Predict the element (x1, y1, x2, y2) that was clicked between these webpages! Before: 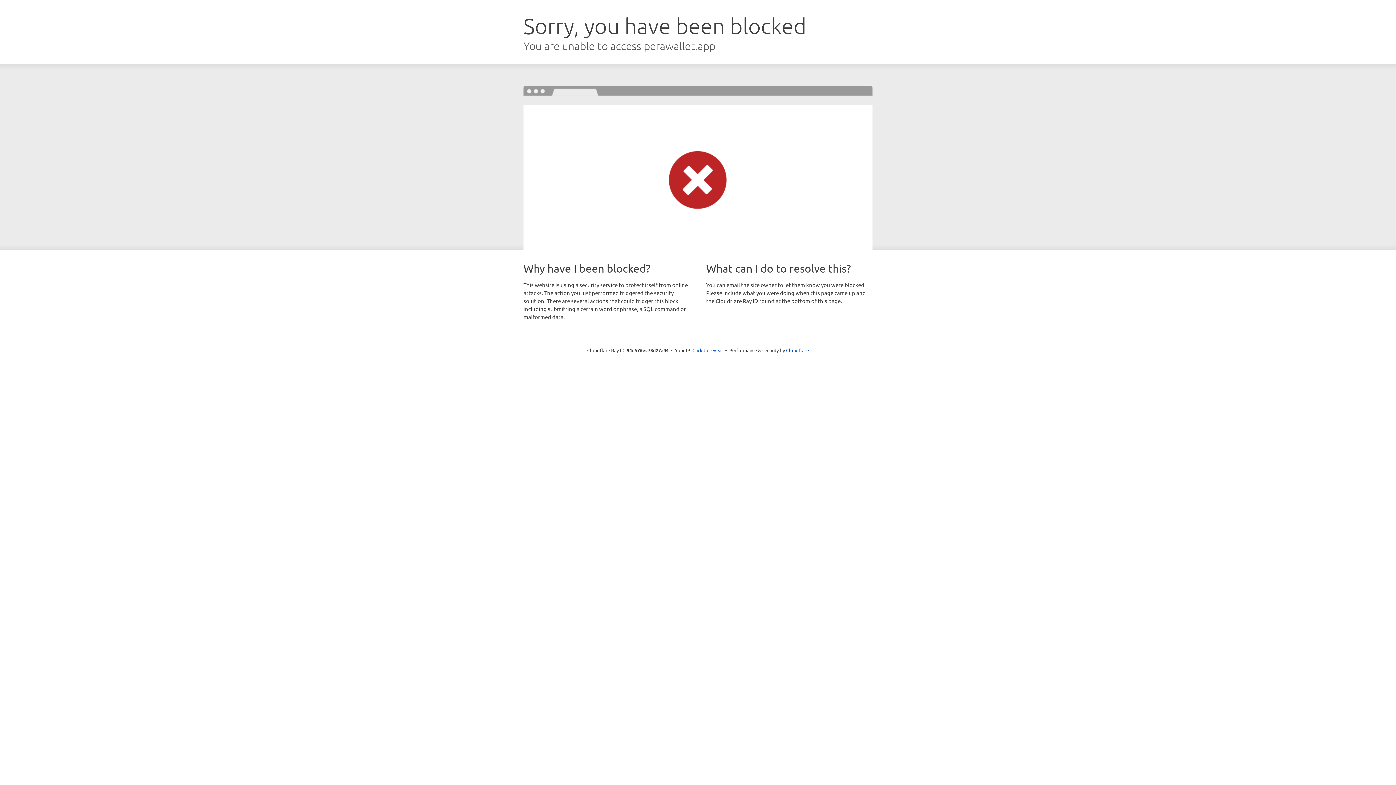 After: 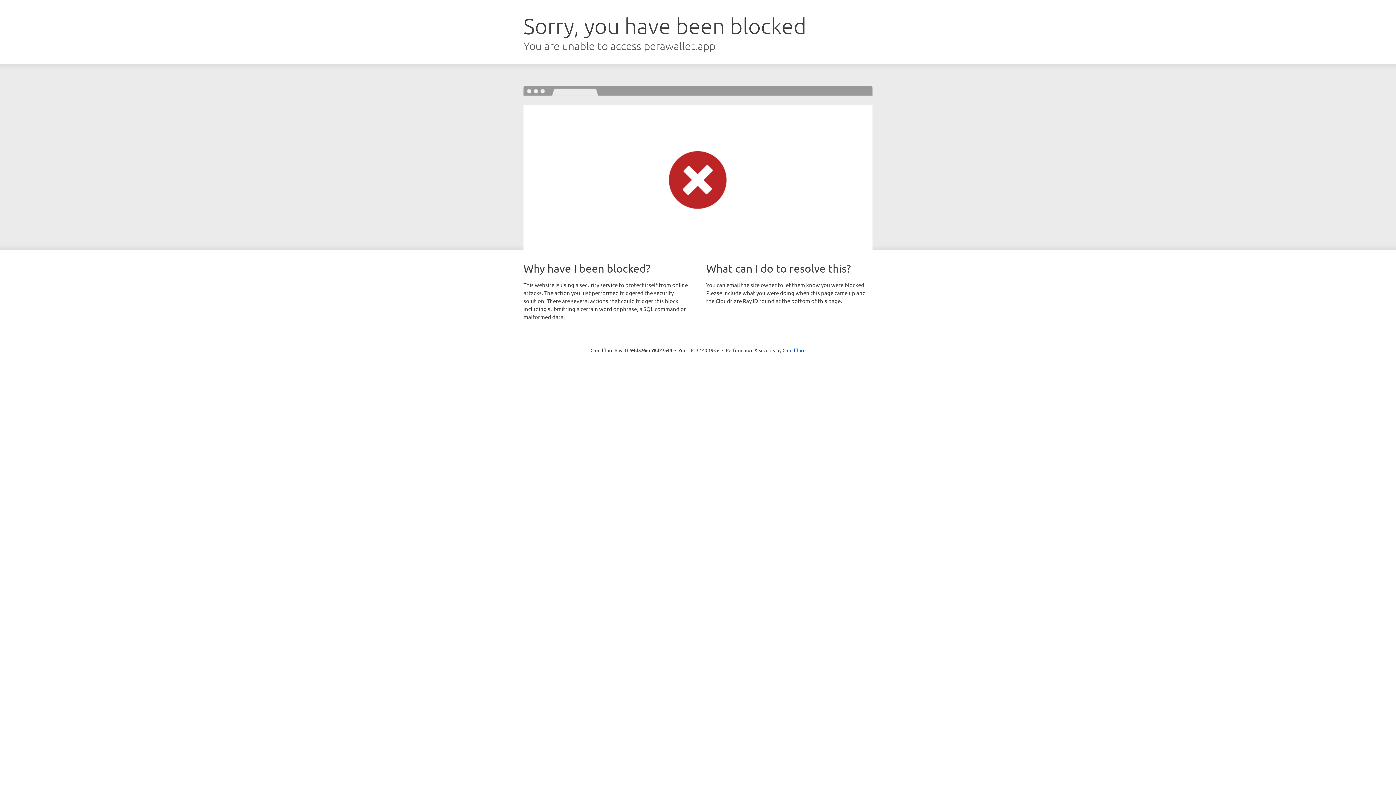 Action: label: Click to reveal bbox: (692, 346, 723, 353)